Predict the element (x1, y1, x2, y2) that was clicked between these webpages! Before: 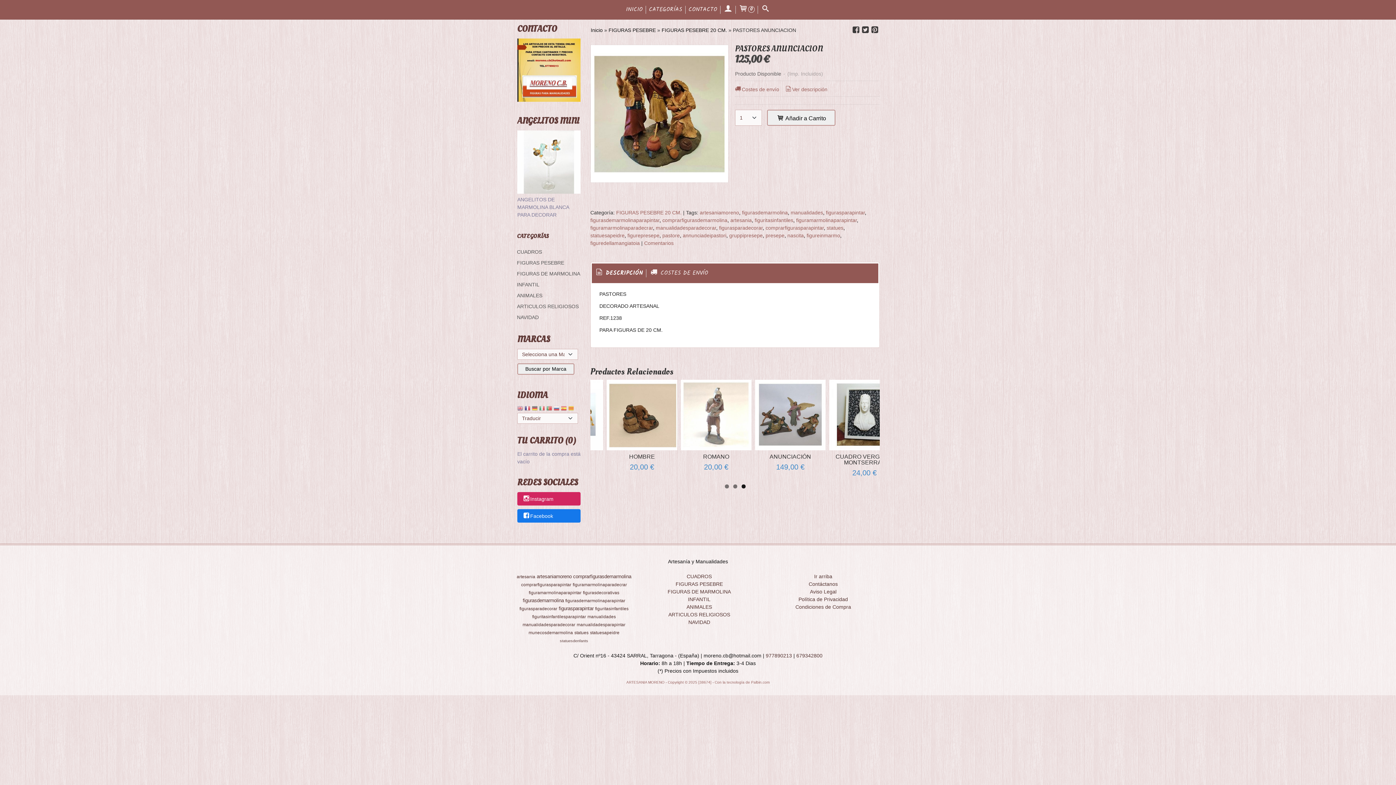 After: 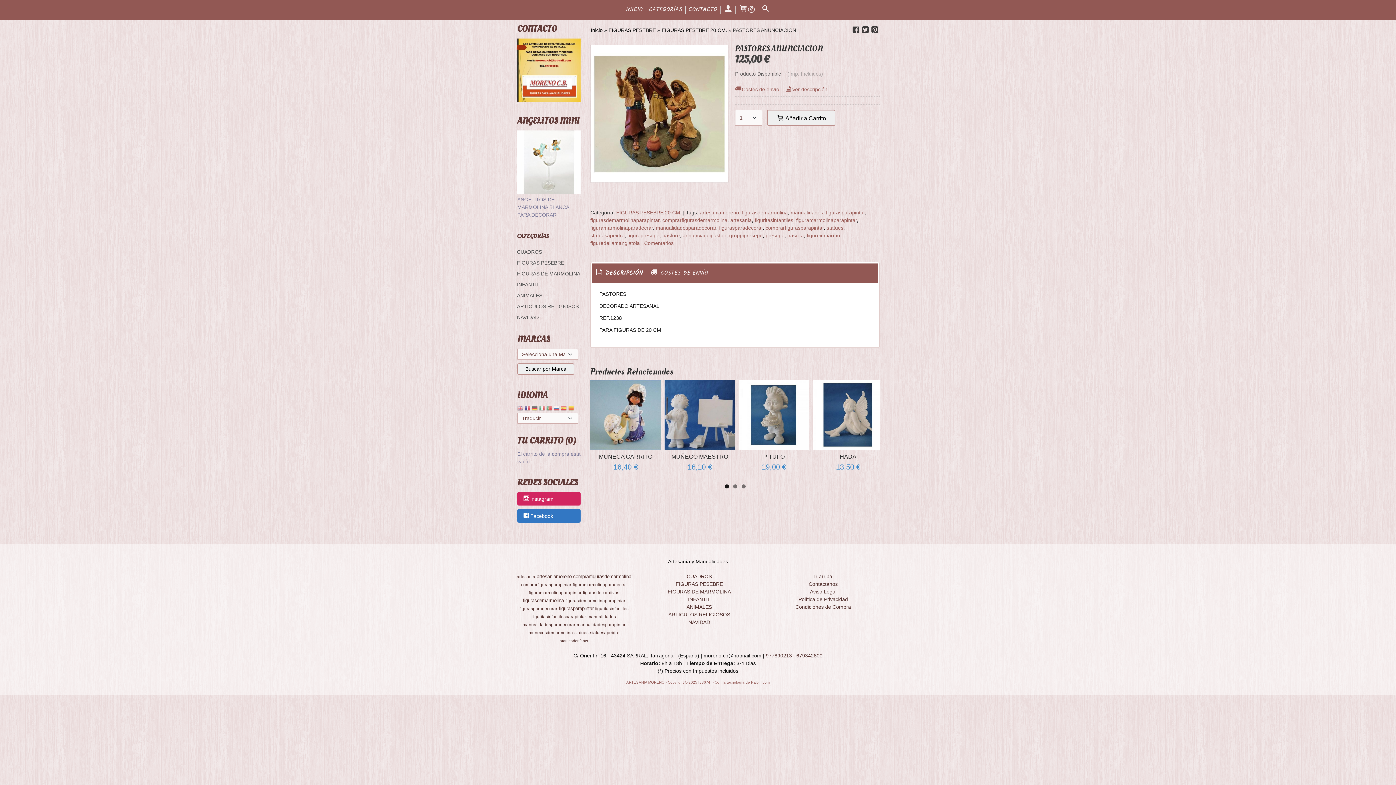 Action: label: Facebook bbox: (517, 509, 580, 522)